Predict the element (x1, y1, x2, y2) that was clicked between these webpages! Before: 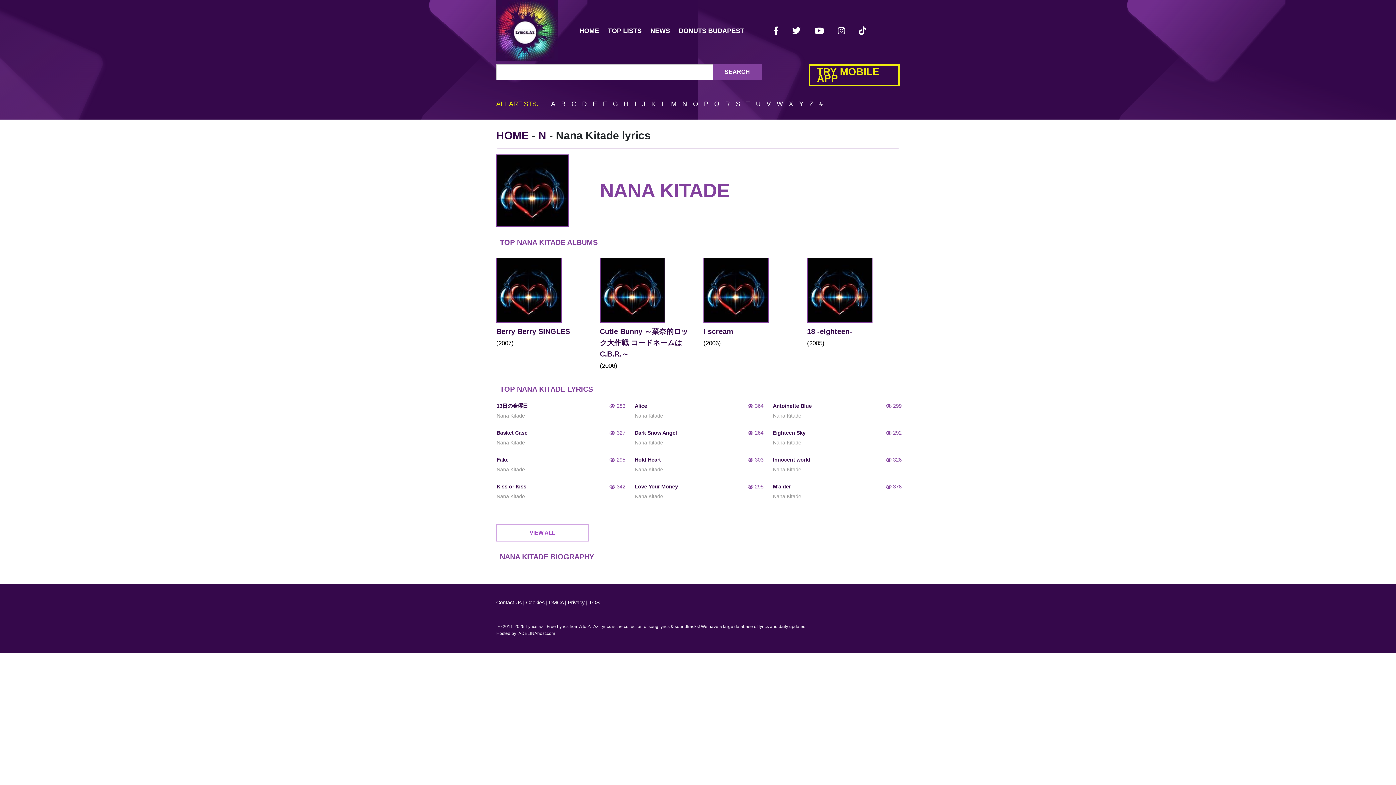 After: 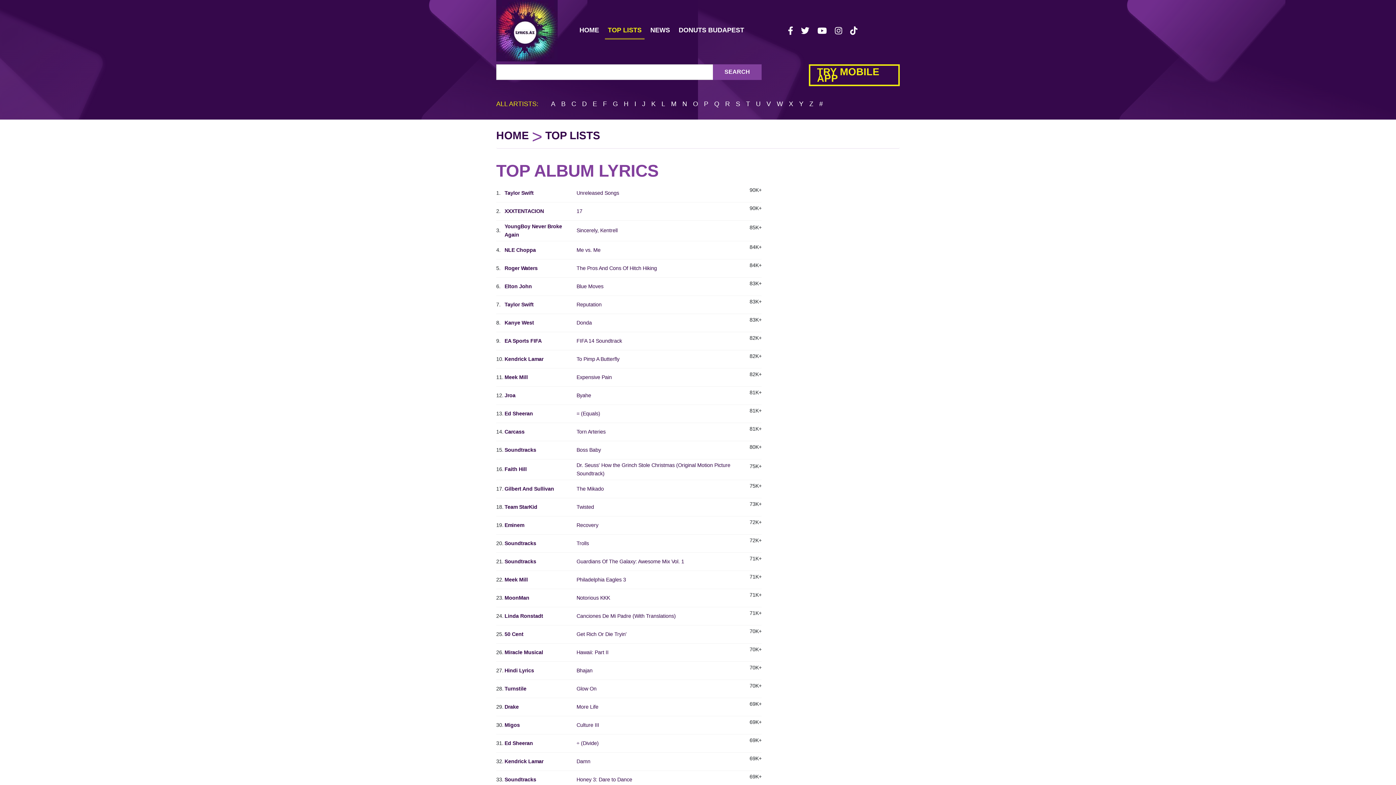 Action: label: TOP LISTS bbox: (605, 22, 644, 38)